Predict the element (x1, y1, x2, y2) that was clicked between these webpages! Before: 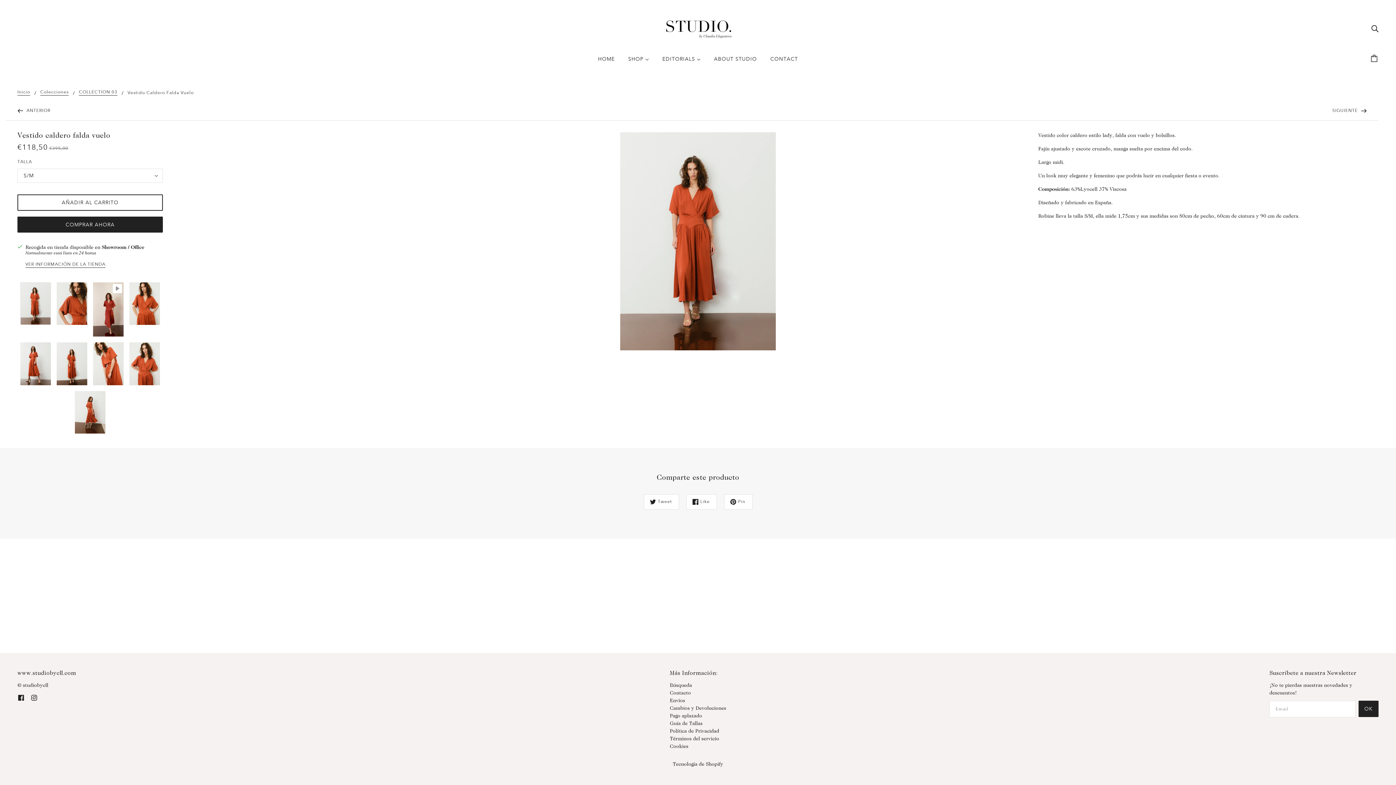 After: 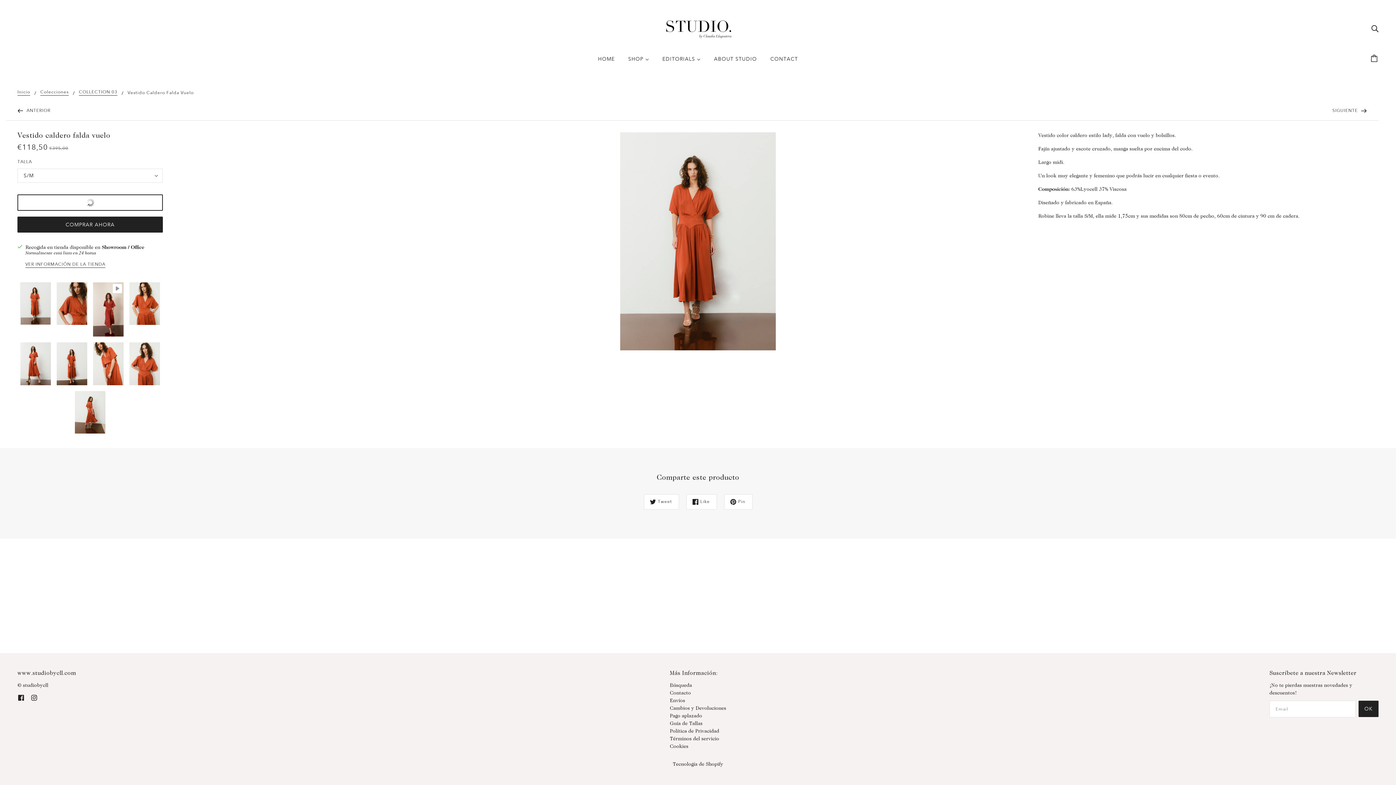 Action: label: AÑADIR AL CARRITO bbox: (17, 194, 162, 210)